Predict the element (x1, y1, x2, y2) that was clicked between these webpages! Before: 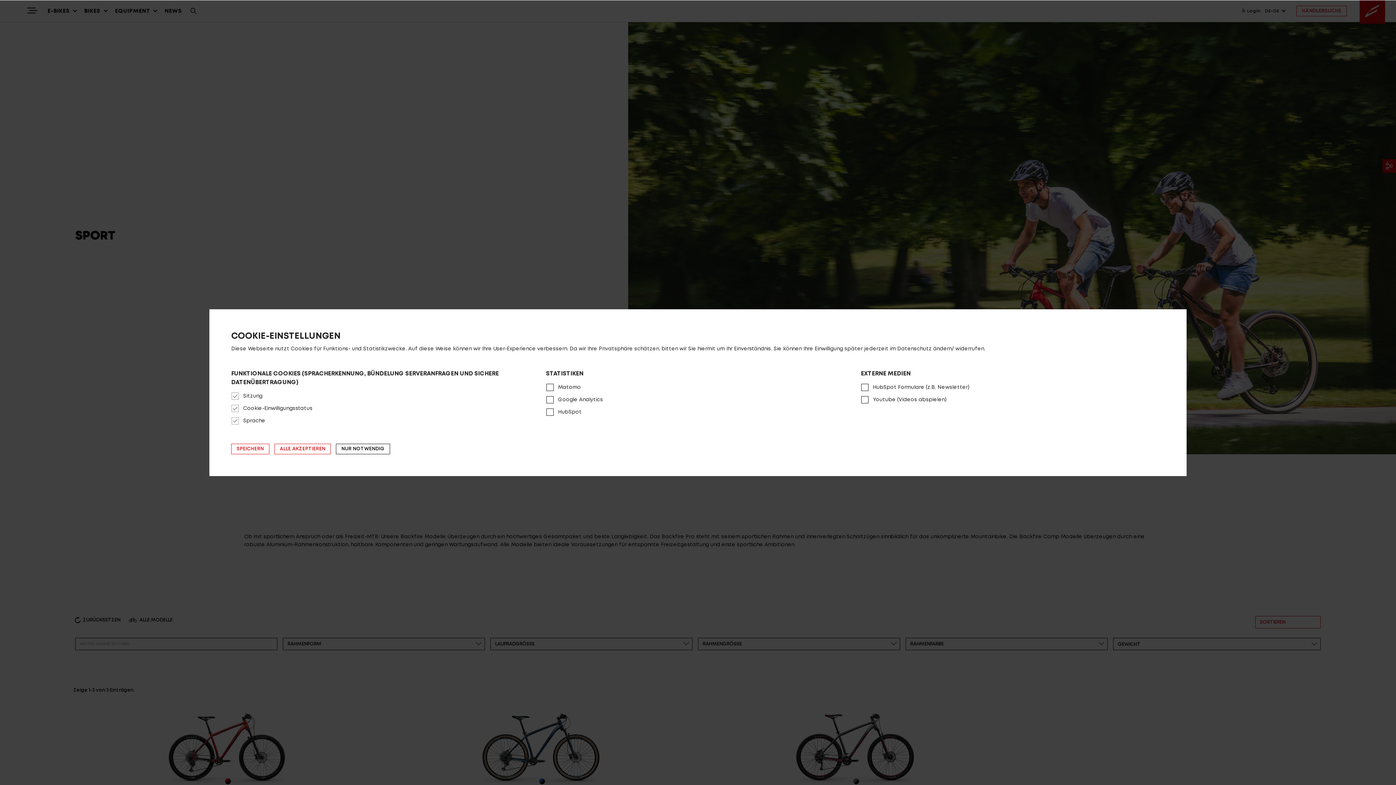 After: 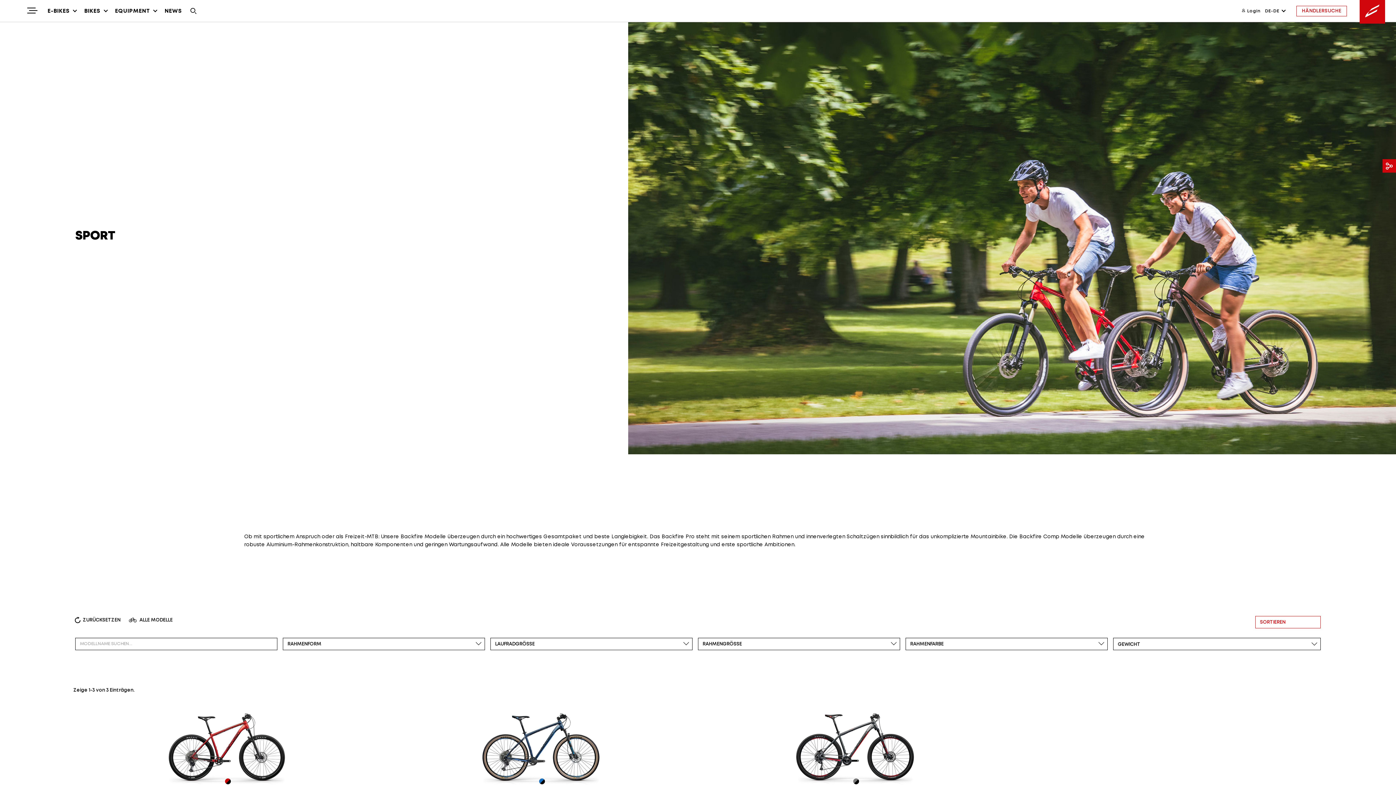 Action: label: SPEICHERN bbox: (231, 444, 269, 454)